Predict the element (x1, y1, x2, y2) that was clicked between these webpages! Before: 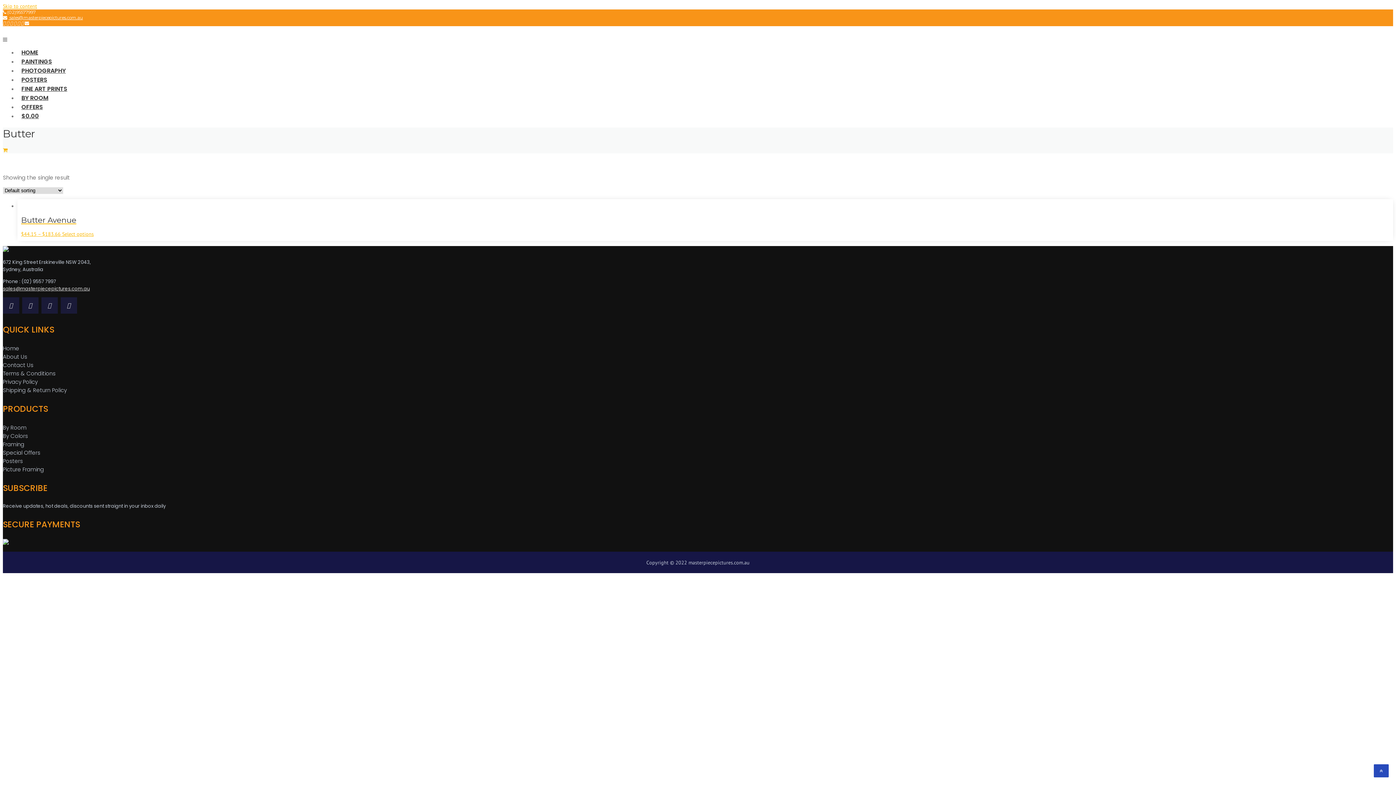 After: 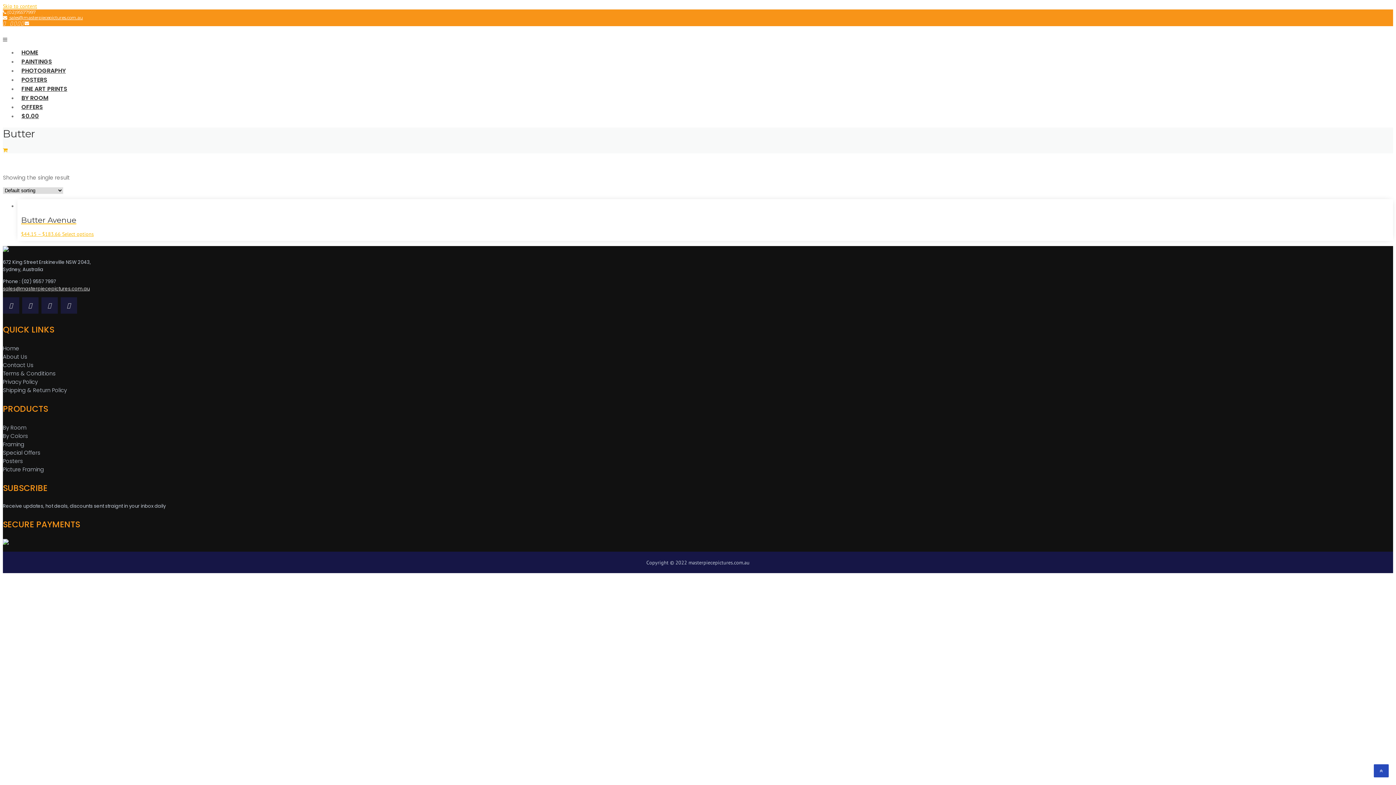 Action: bbox: (6, 20, 9, 25)